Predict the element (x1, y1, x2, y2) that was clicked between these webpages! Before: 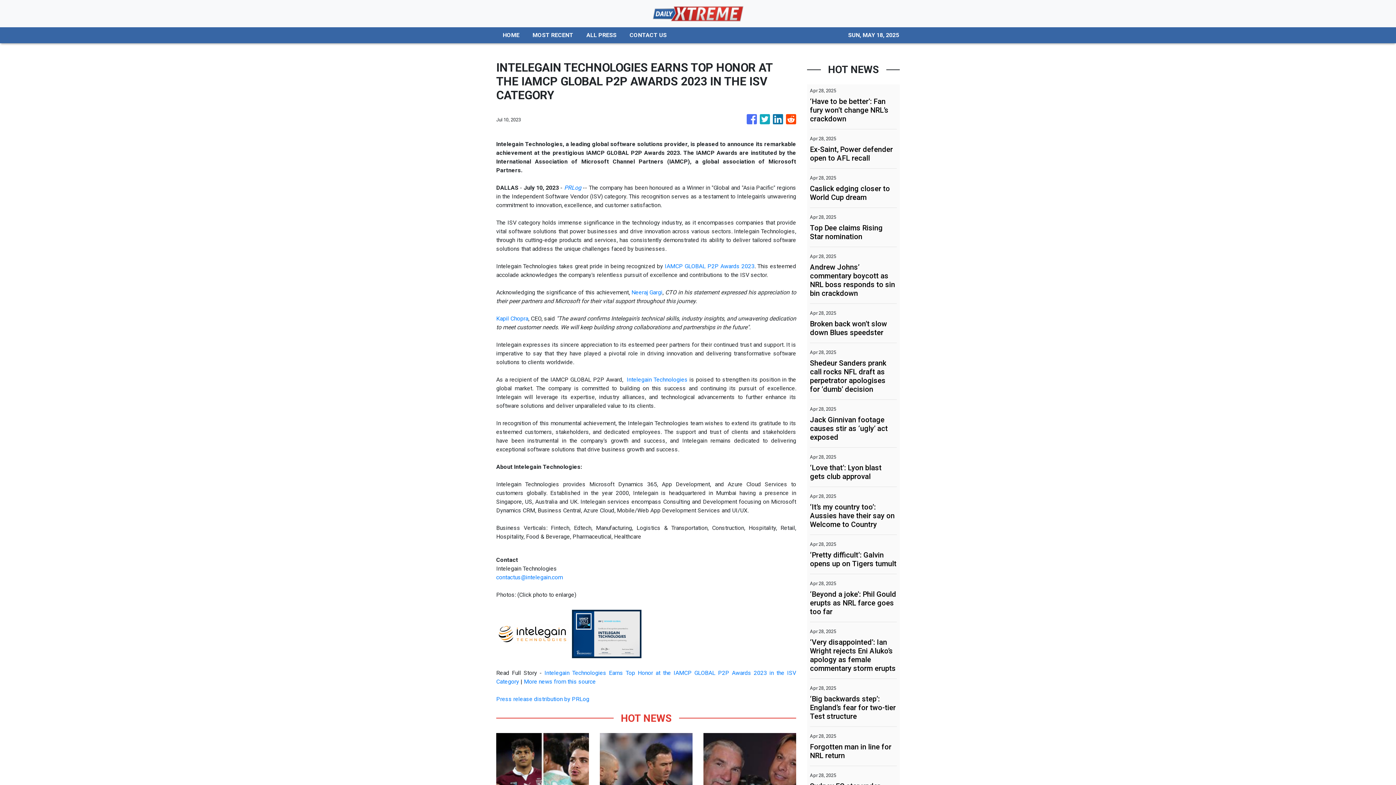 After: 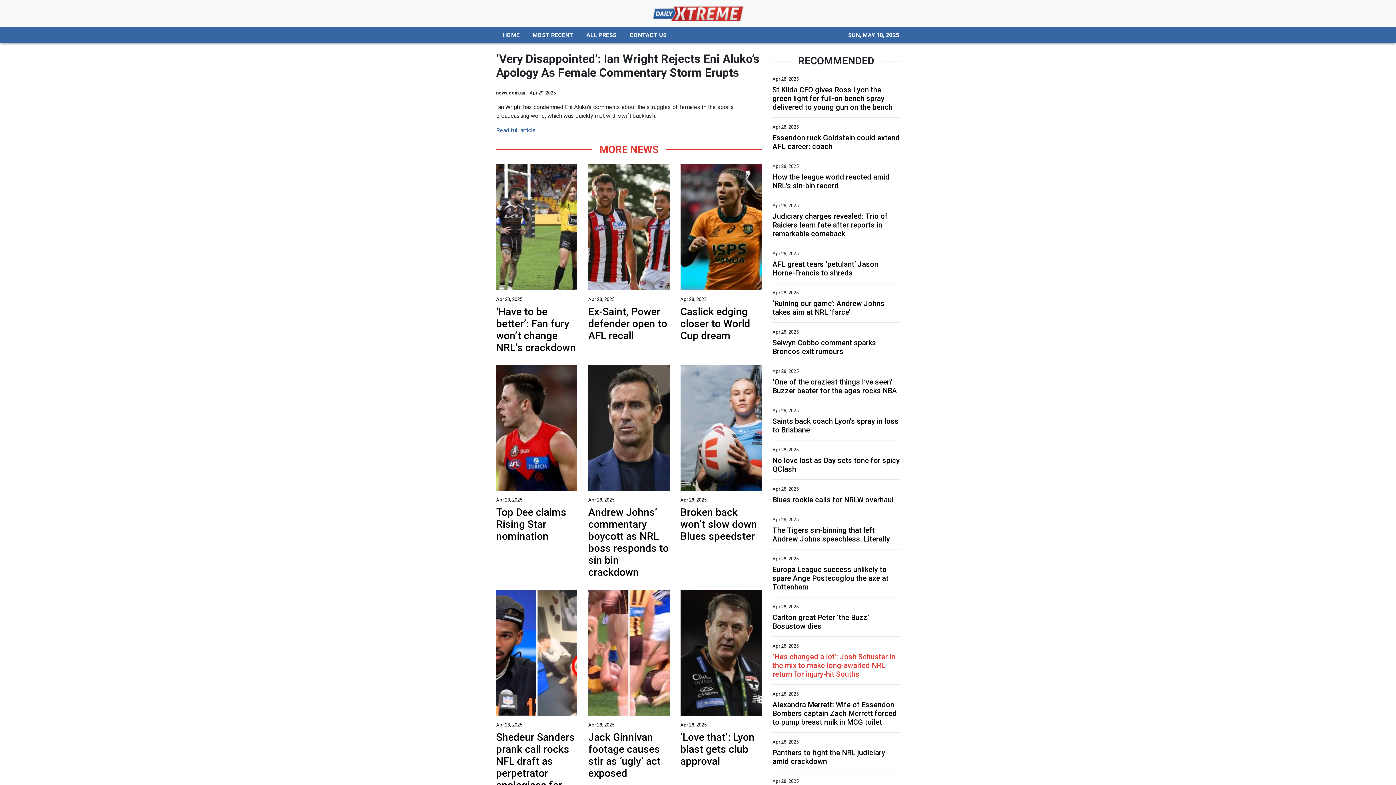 Action: label: ‘Very disappointed’: Ian Wright rejects Eni Aluko’s apology as female commentary storm erupts bbox: (810, 638, 897, 673)